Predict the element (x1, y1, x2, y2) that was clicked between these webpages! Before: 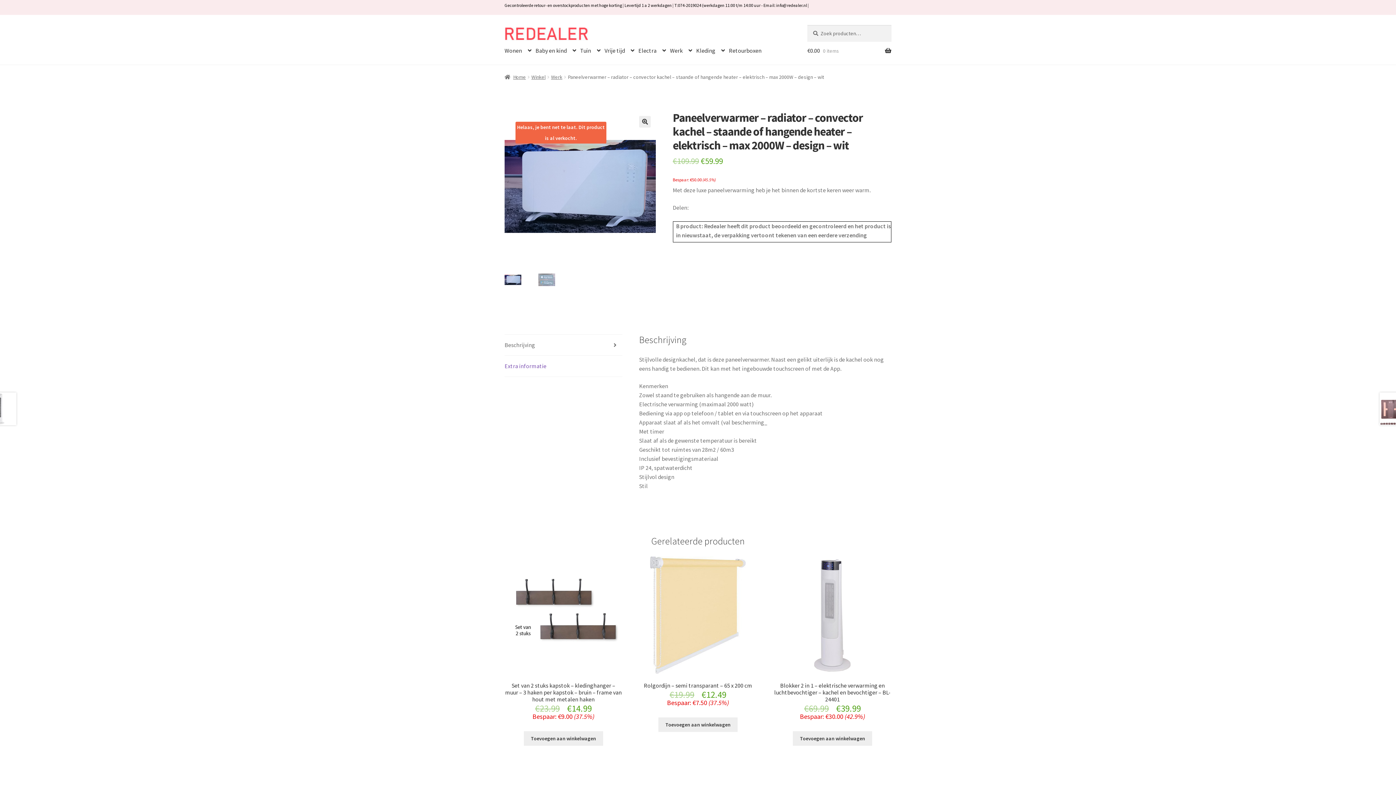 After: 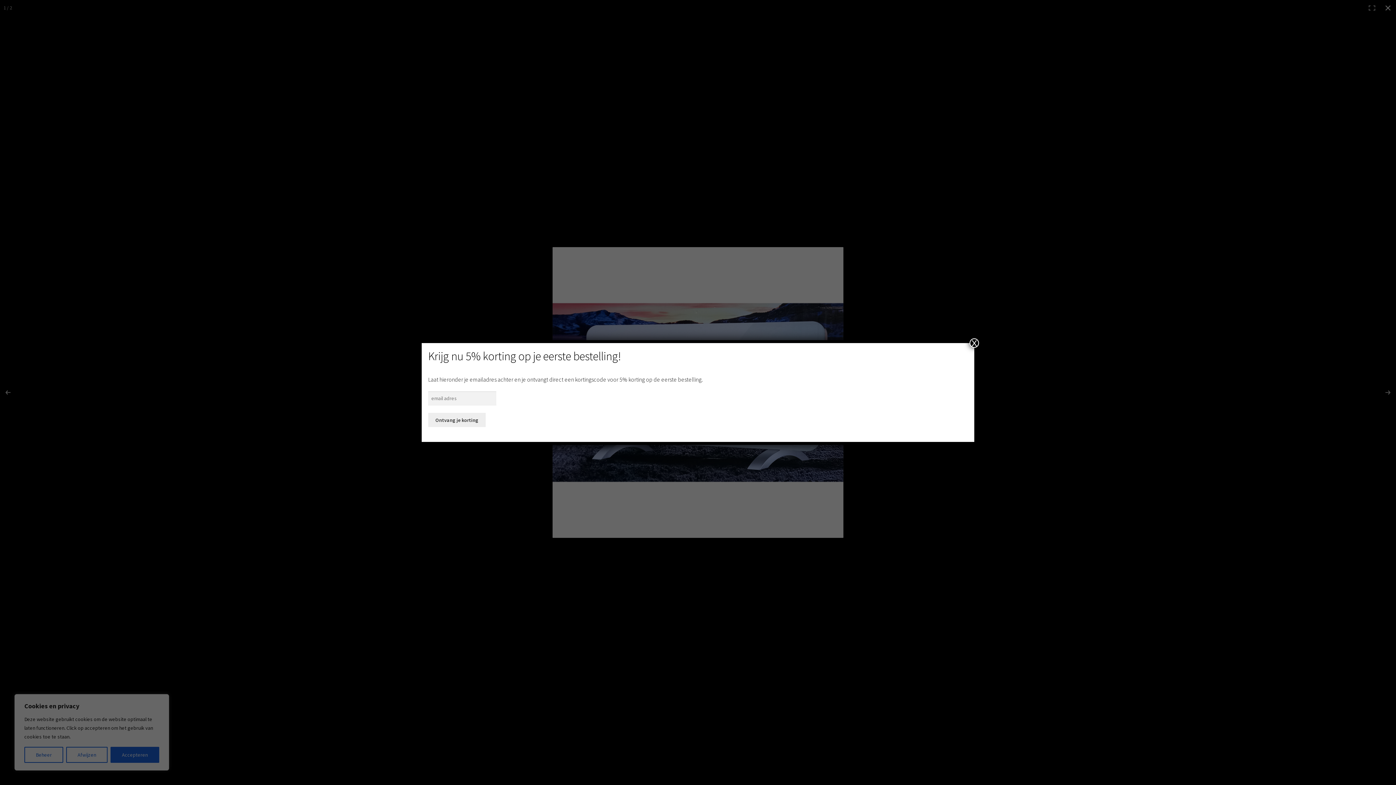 Action: label: Afbeeldinggalerij in volledig scherm bekijken bbox: (639, 116, 651, 127)